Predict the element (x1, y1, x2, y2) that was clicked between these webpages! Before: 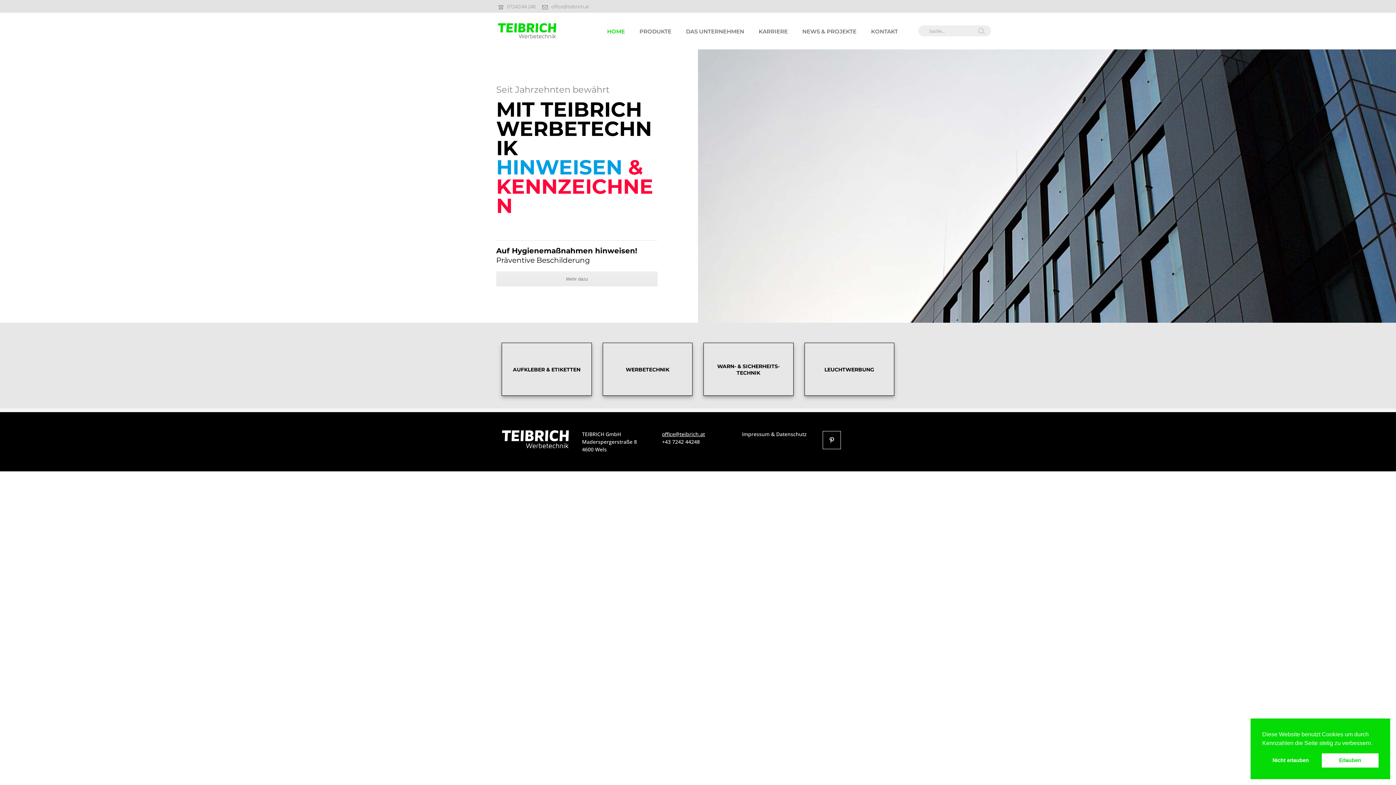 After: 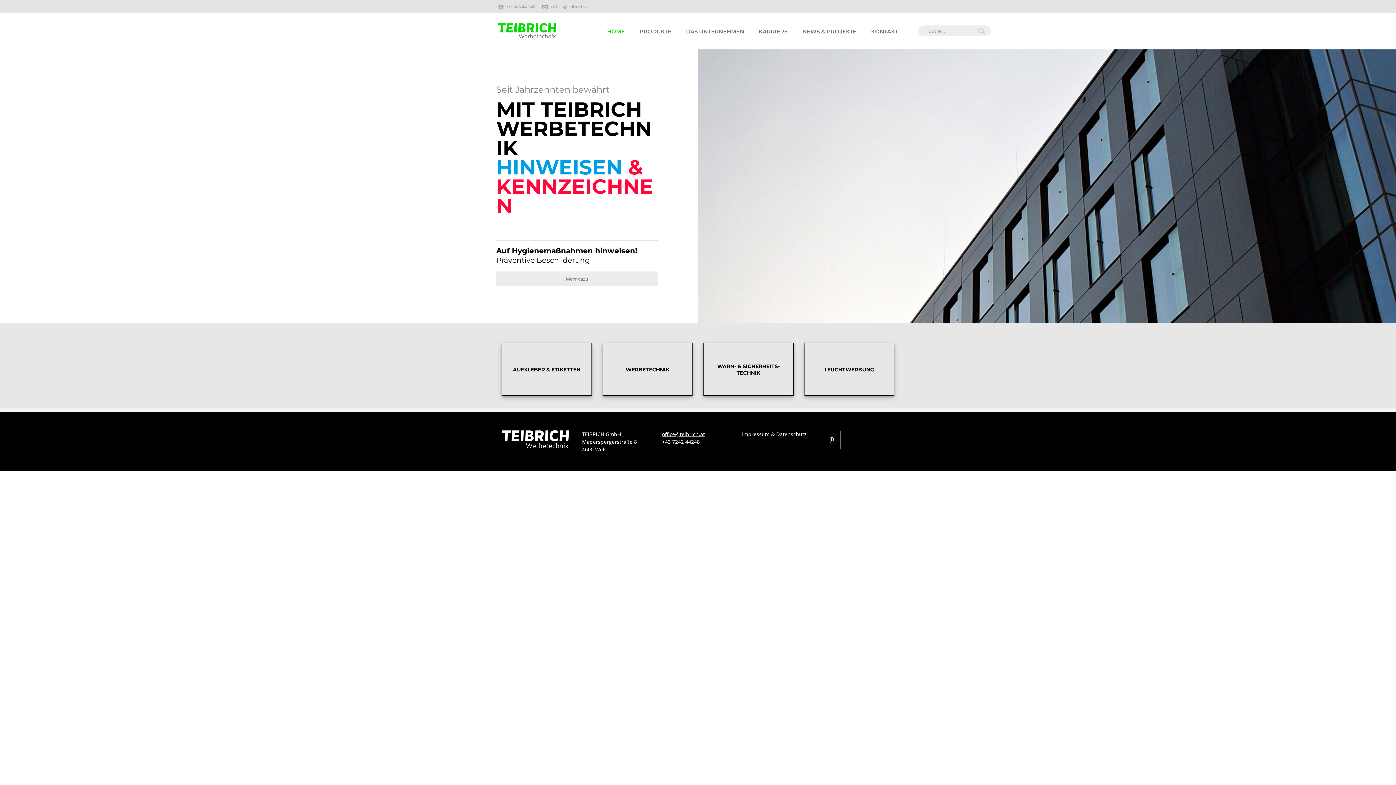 Action: bbox: (1322, 753, 1378, 768) label: allow cookies